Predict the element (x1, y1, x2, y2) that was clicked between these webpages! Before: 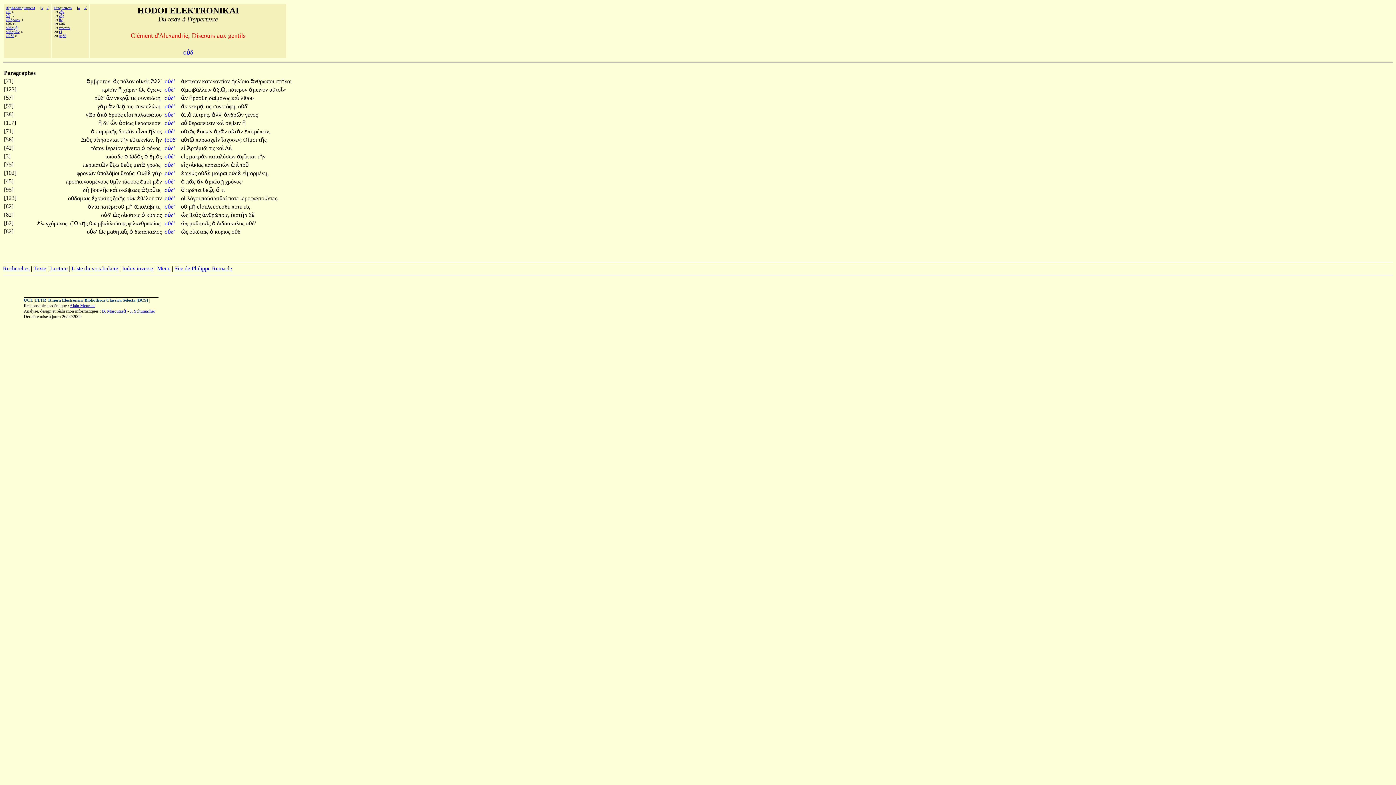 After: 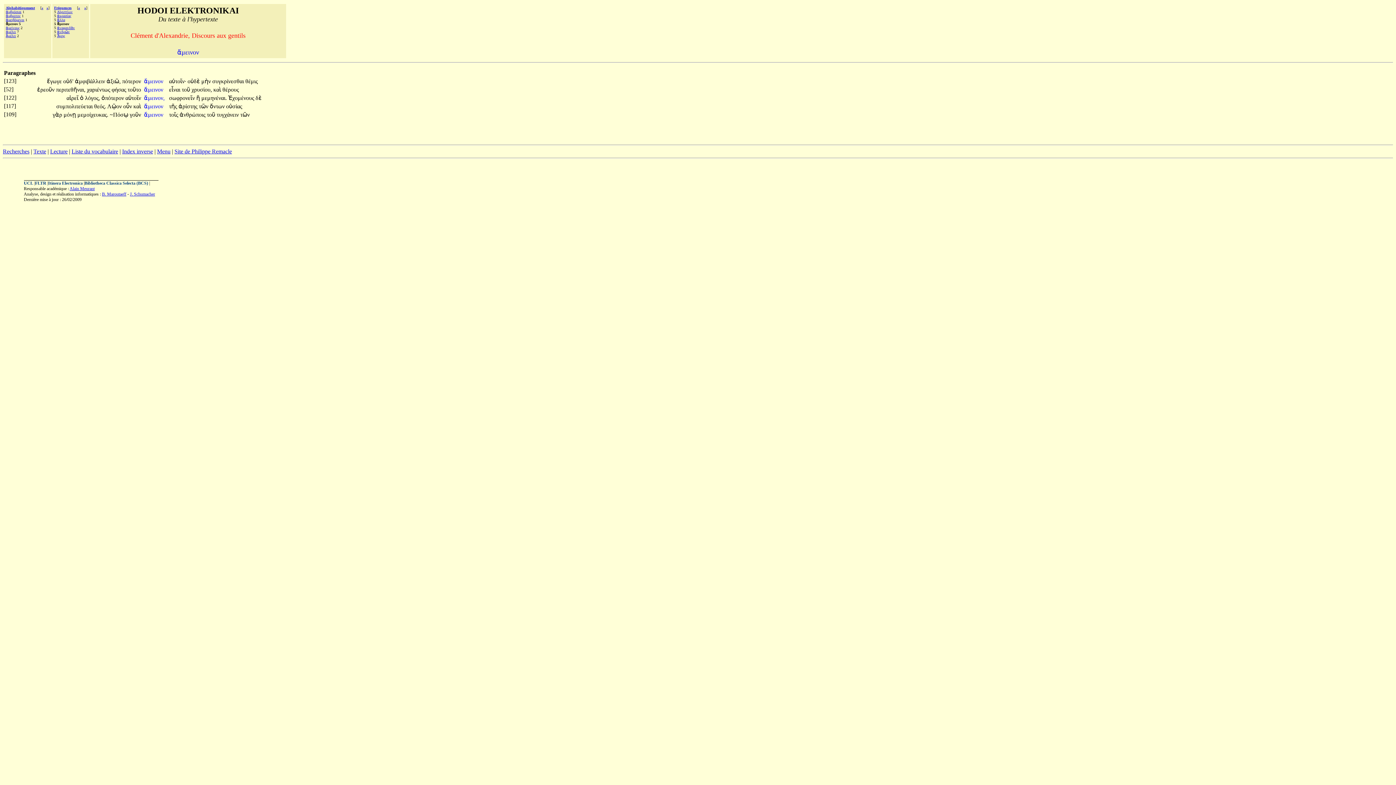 Action: bbox: (248, 86, 269, 92) label: ἄμεινον 